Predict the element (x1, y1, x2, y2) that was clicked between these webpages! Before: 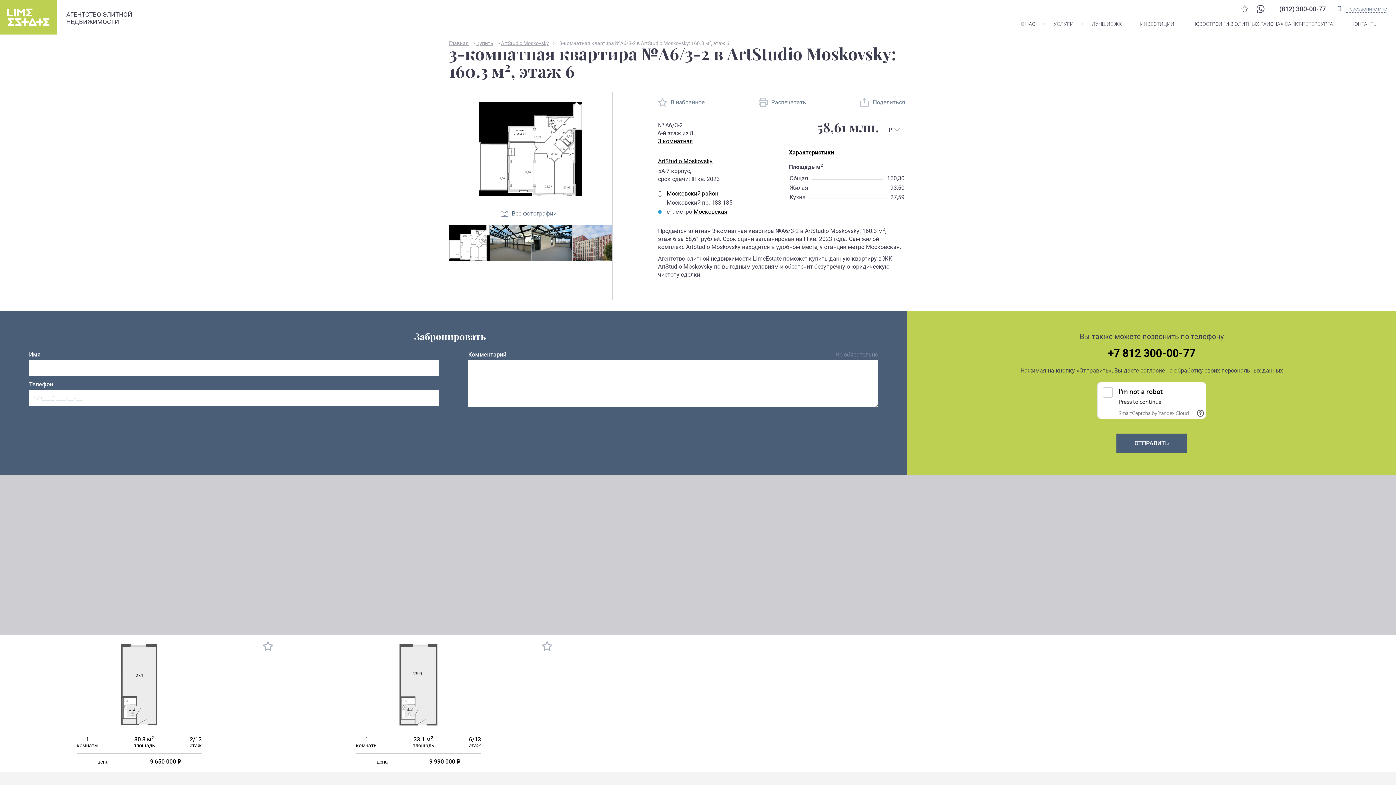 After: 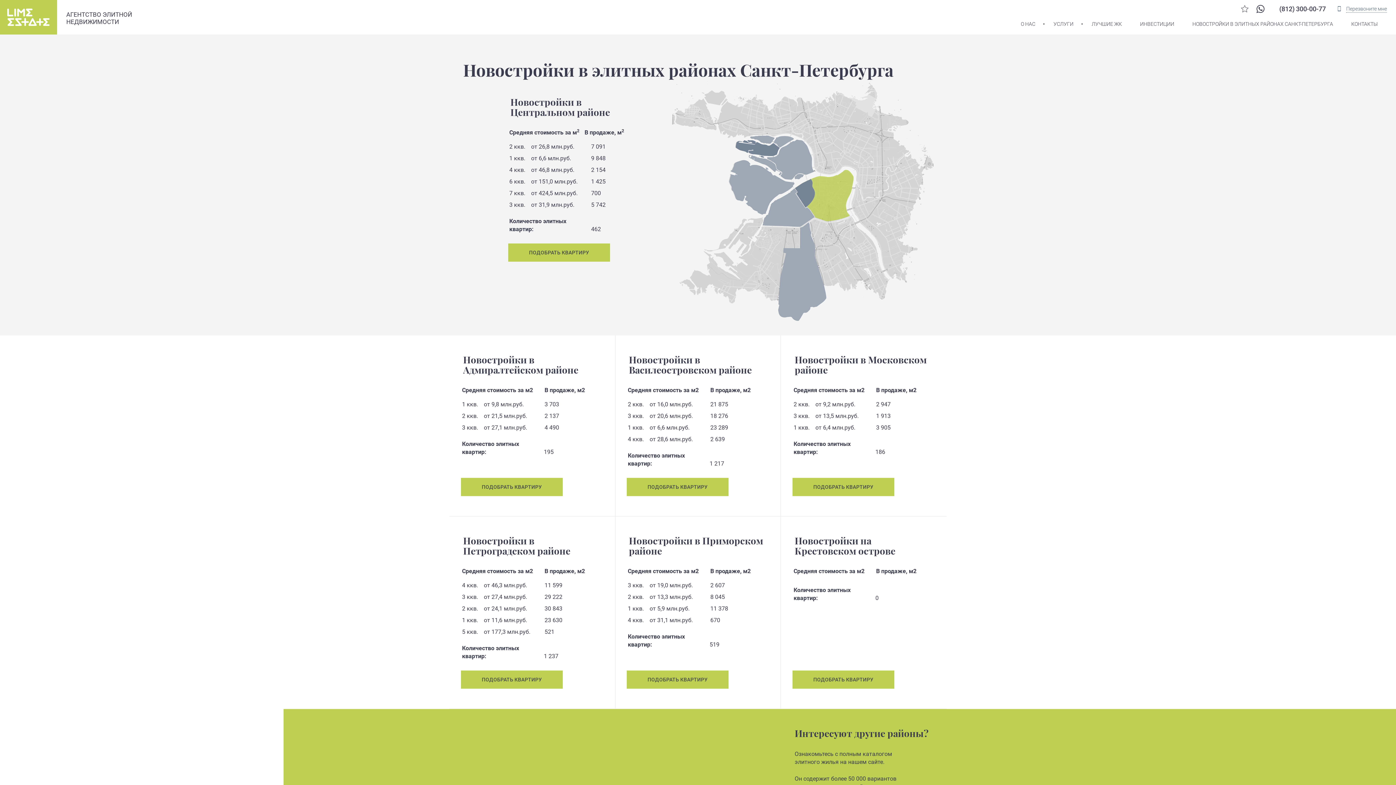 Action: bbox: (1183, 18, 1342, 29) label: НОВОСТРОЙКИ В ЭЛИТНЫХ РАЙОНАХ САНКТ-ПЕТЕРБУРГА